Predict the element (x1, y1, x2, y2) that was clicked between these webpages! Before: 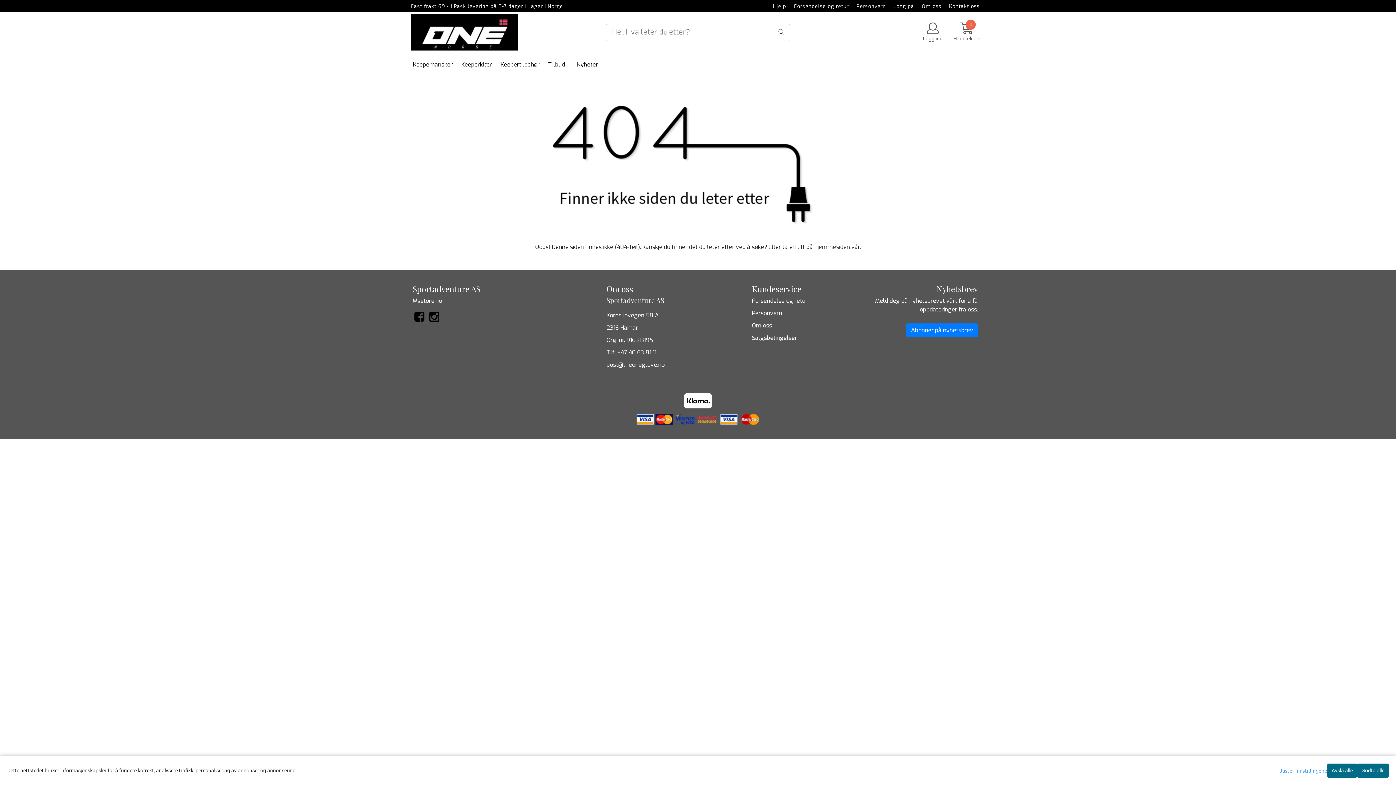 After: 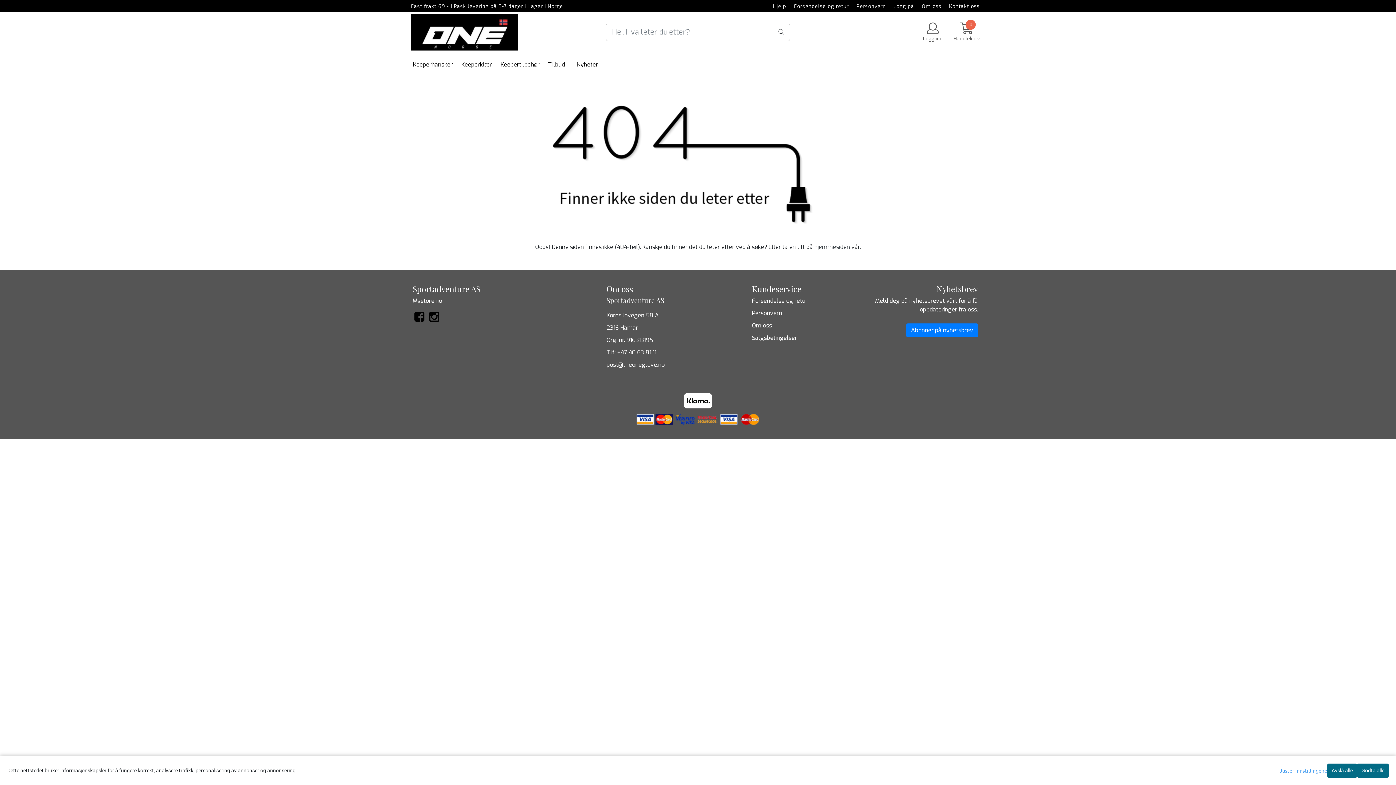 Action: label:   bbox: (655, 415, 674, 422)